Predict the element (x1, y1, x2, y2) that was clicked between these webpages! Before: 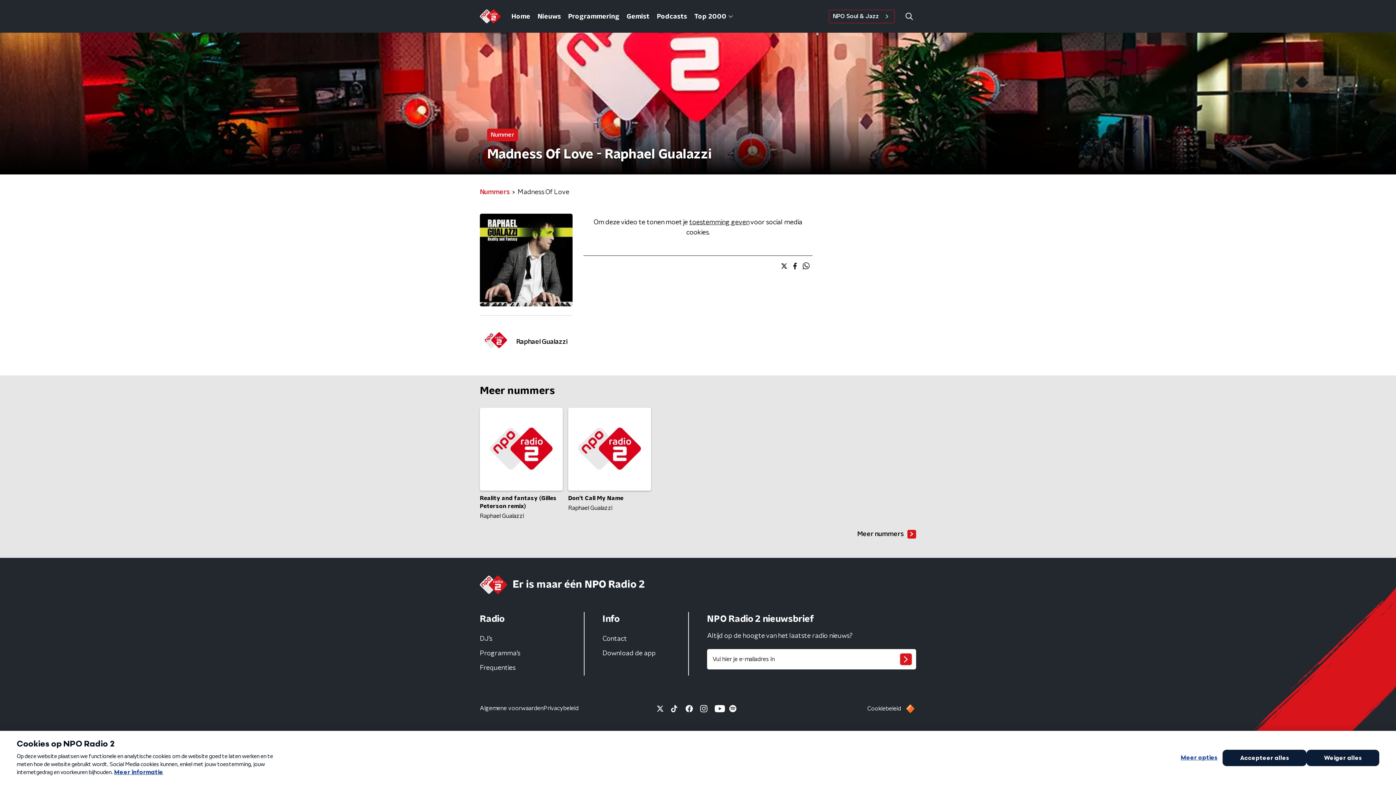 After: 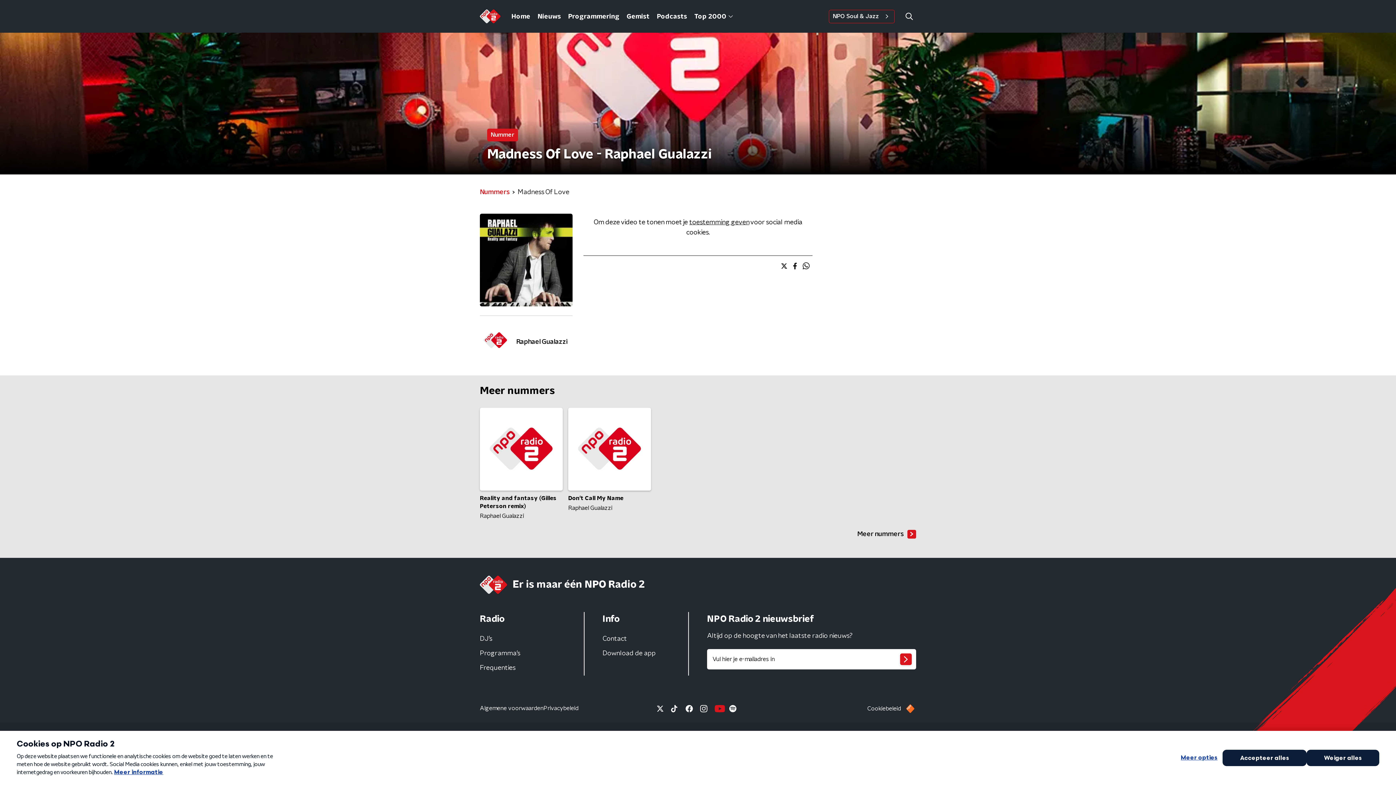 Action: bbox: (712, 703, 727, 714)